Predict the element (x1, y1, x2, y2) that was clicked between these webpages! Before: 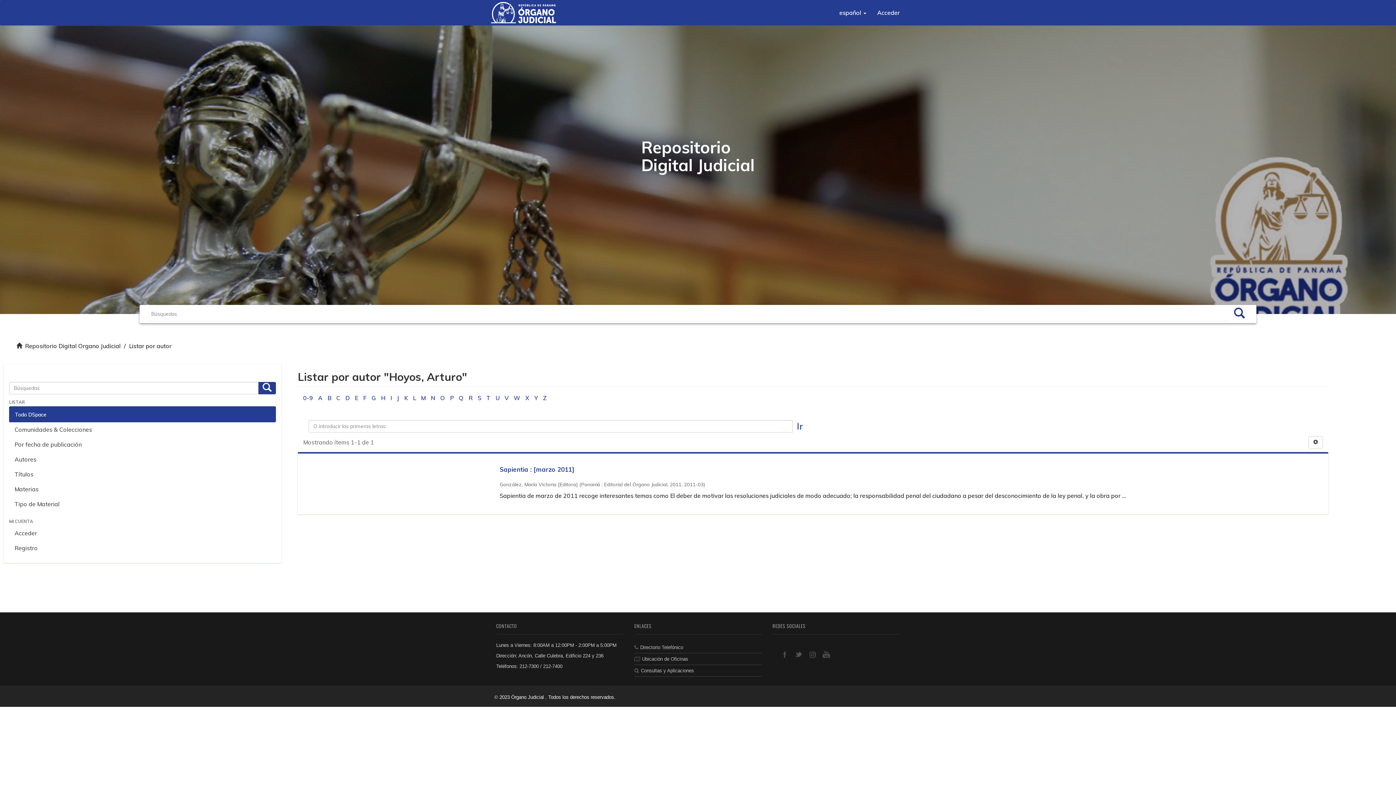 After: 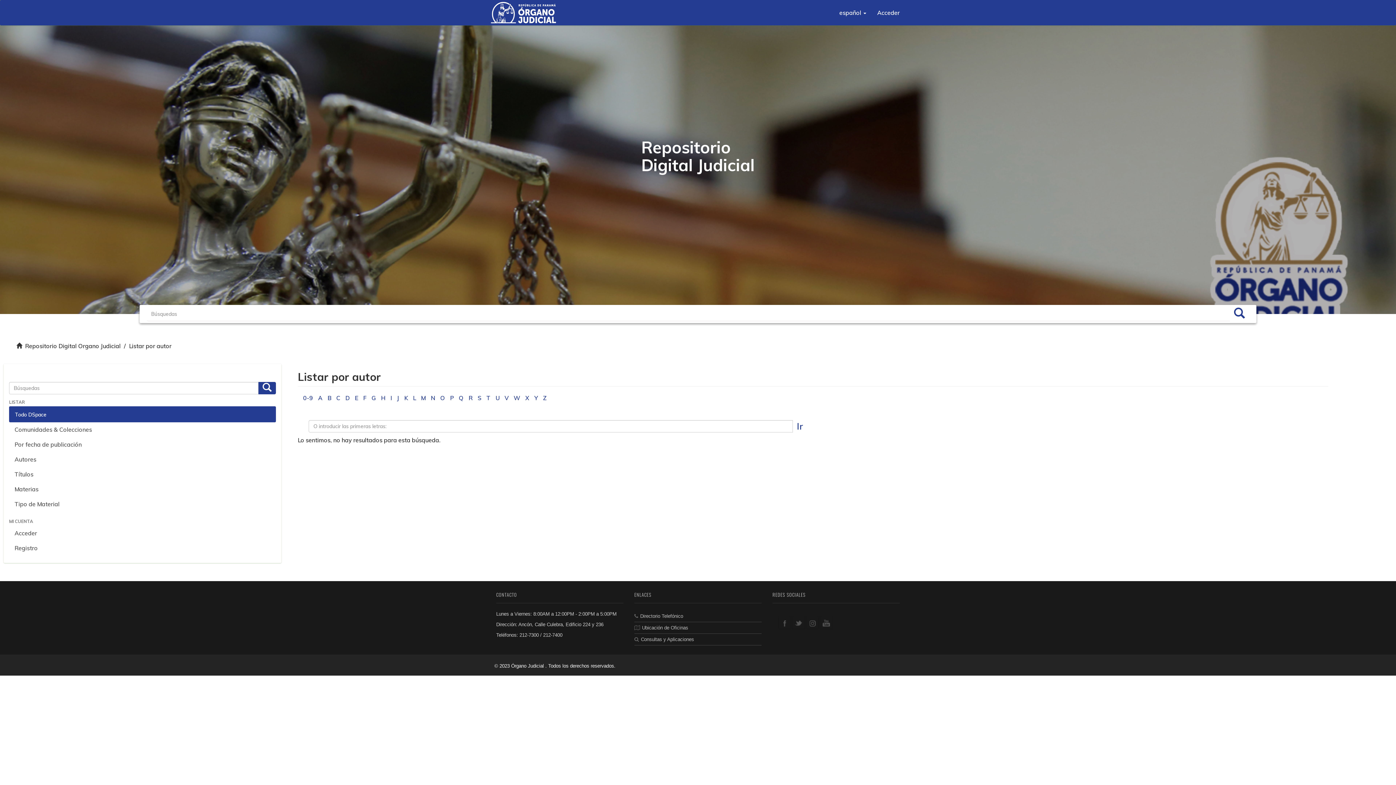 Action: label: Z bbox: (543, 394, 546, 401)